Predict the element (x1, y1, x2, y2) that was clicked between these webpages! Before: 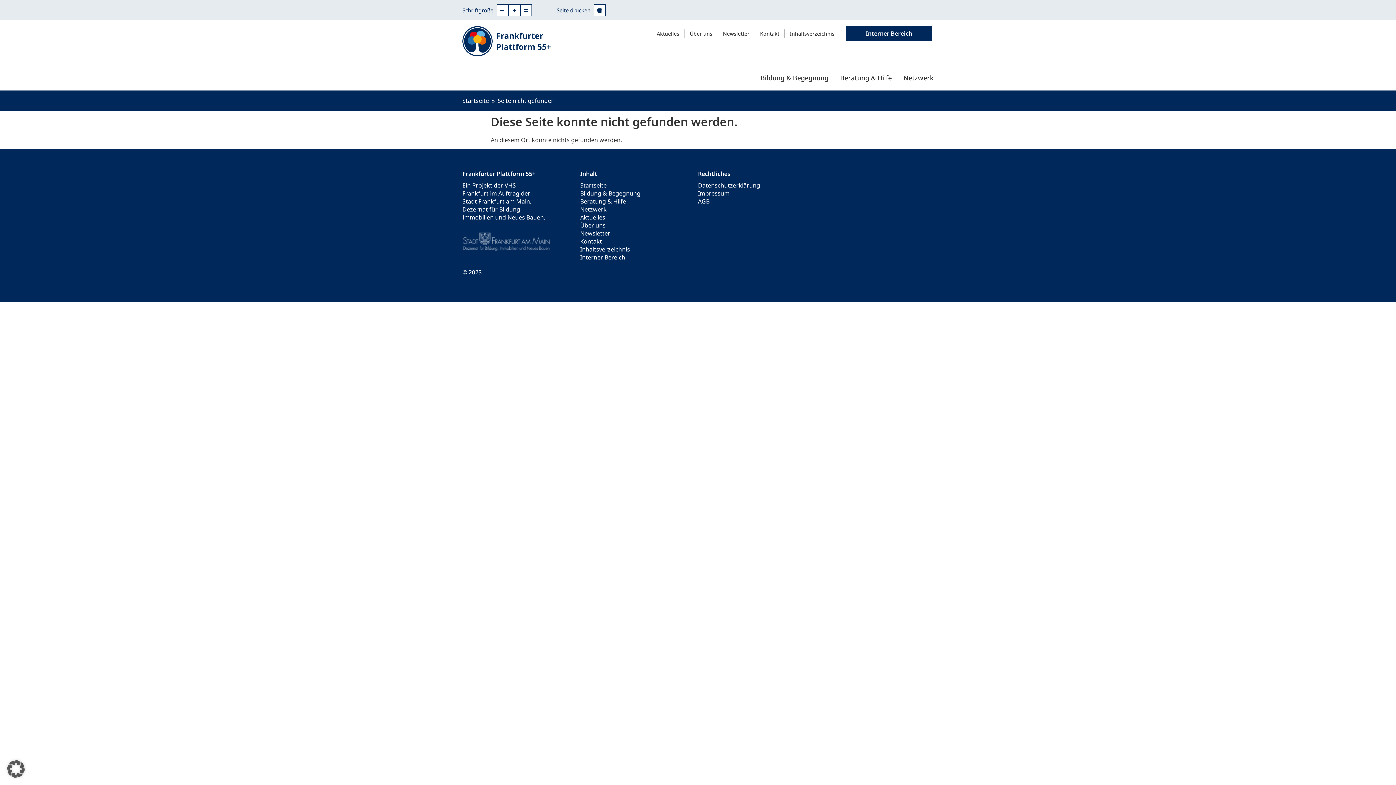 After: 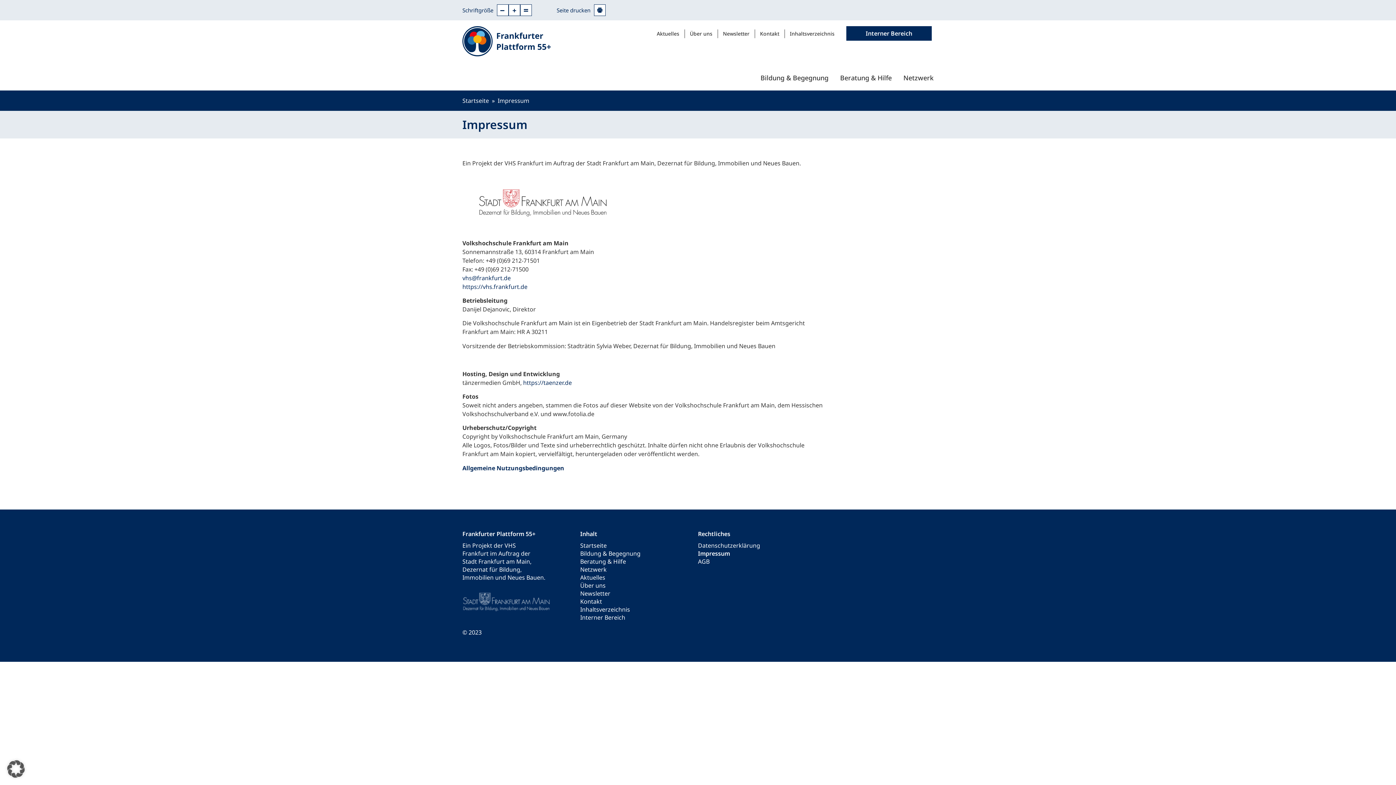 Action: bbox: (690, 189, 932, 197) label: Impressum